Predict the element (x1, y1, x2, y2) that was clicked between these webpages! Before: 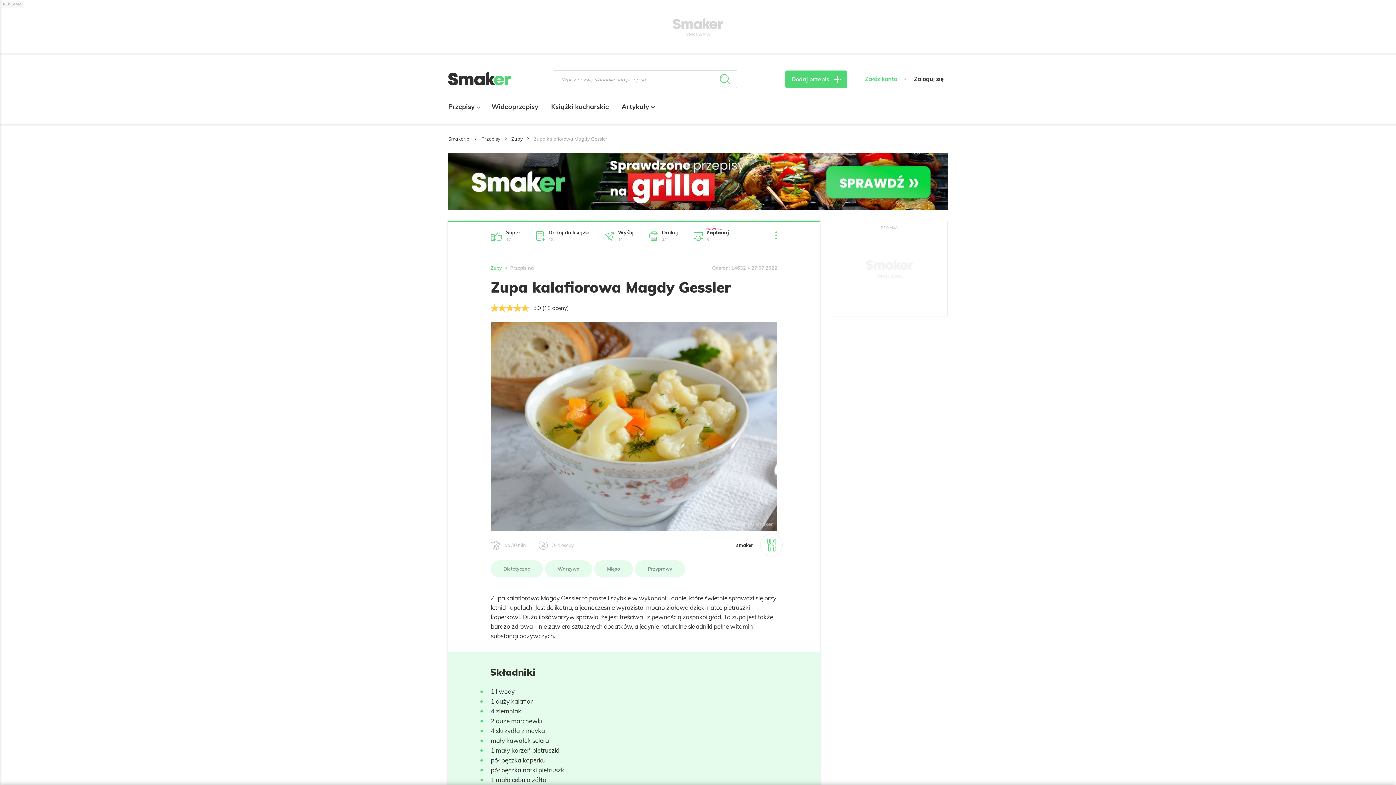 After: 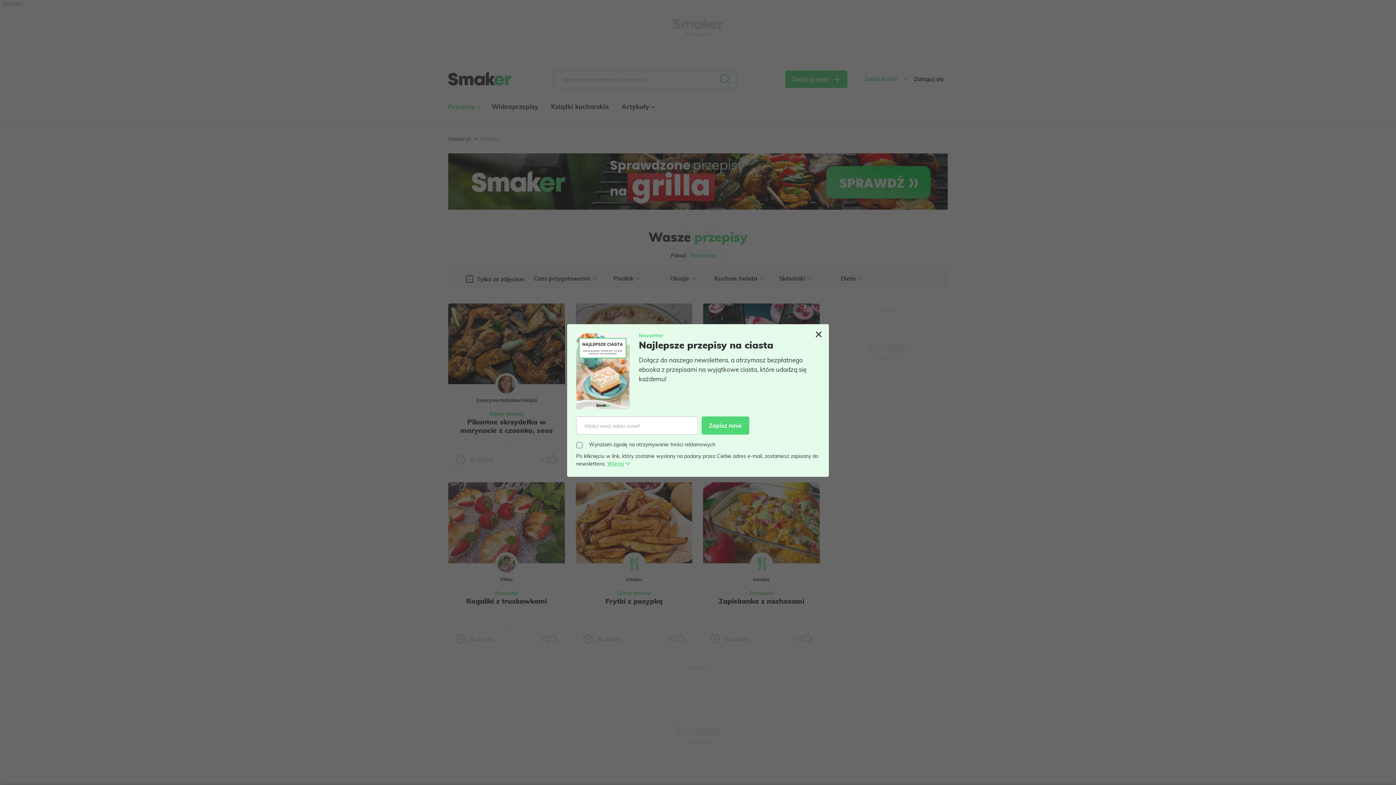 Action: label: Przepisy bbox: (481, 136, 500, 141)